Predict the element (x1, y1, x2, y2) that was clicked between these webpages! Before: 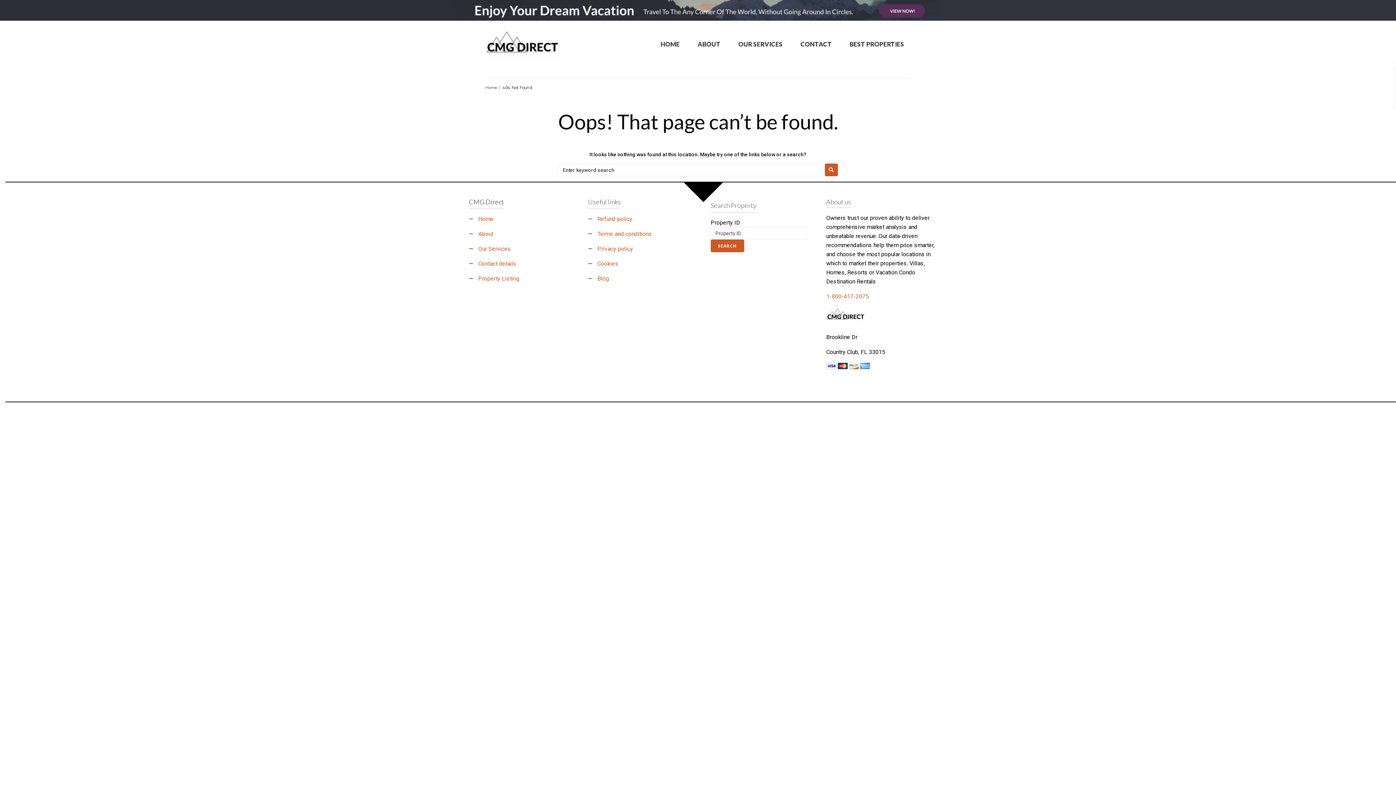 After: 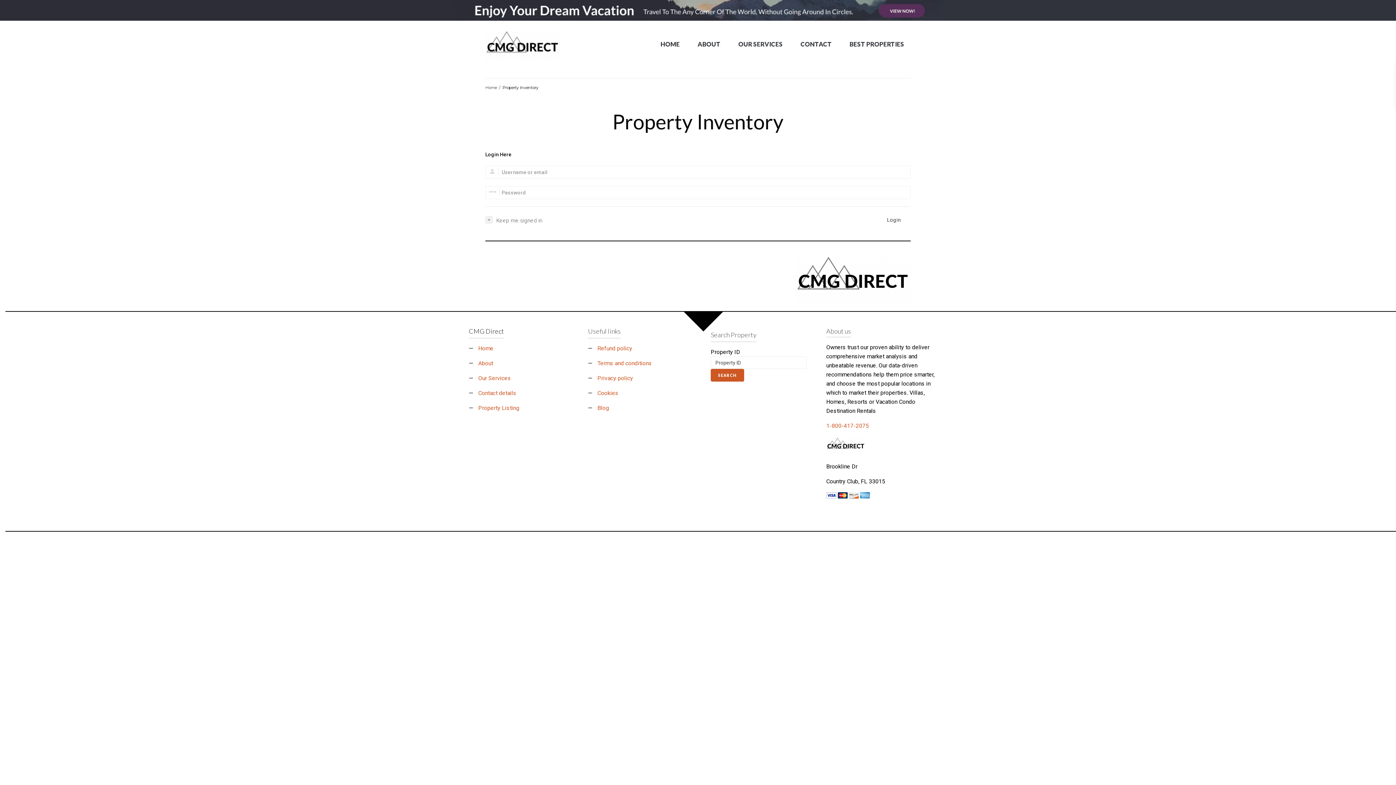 Action: bbox: (826, 318, 865, 325)